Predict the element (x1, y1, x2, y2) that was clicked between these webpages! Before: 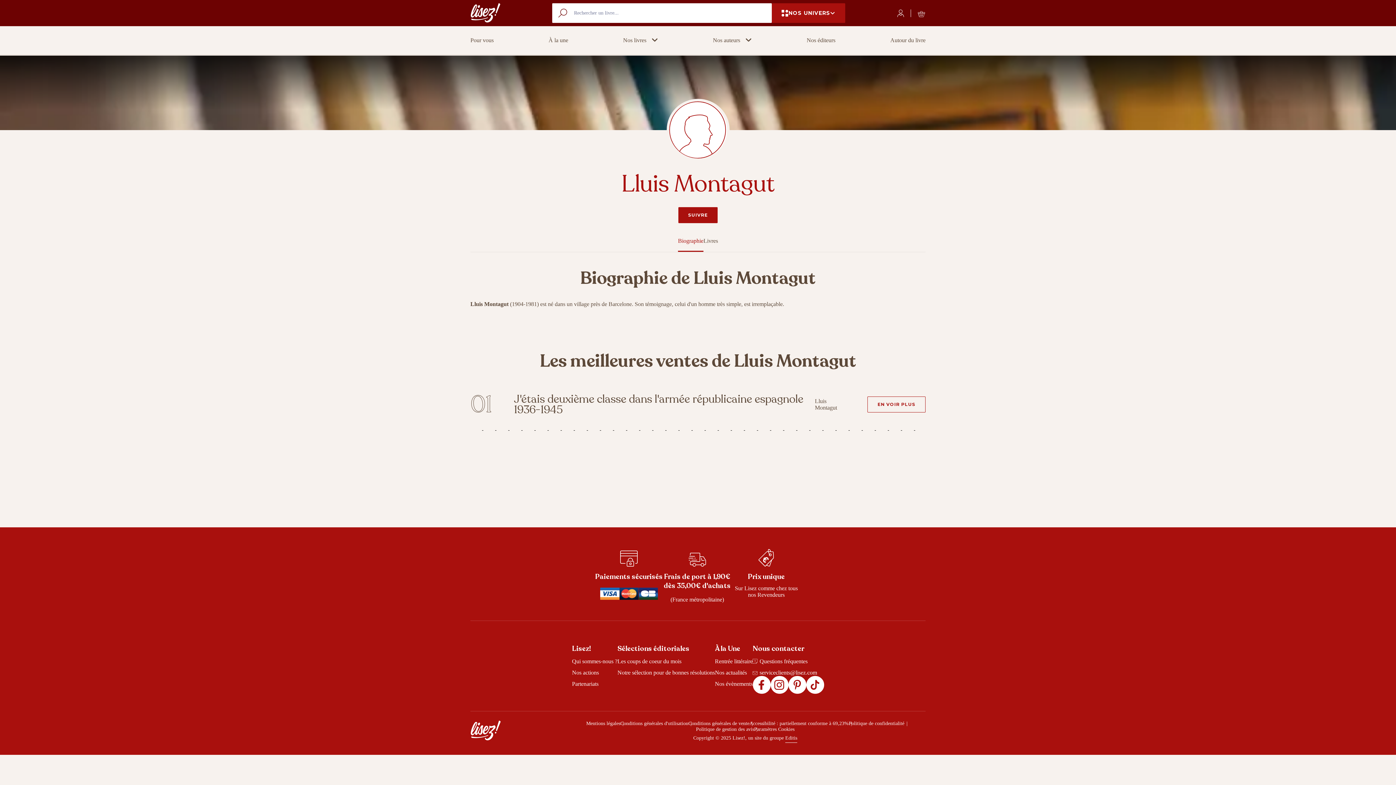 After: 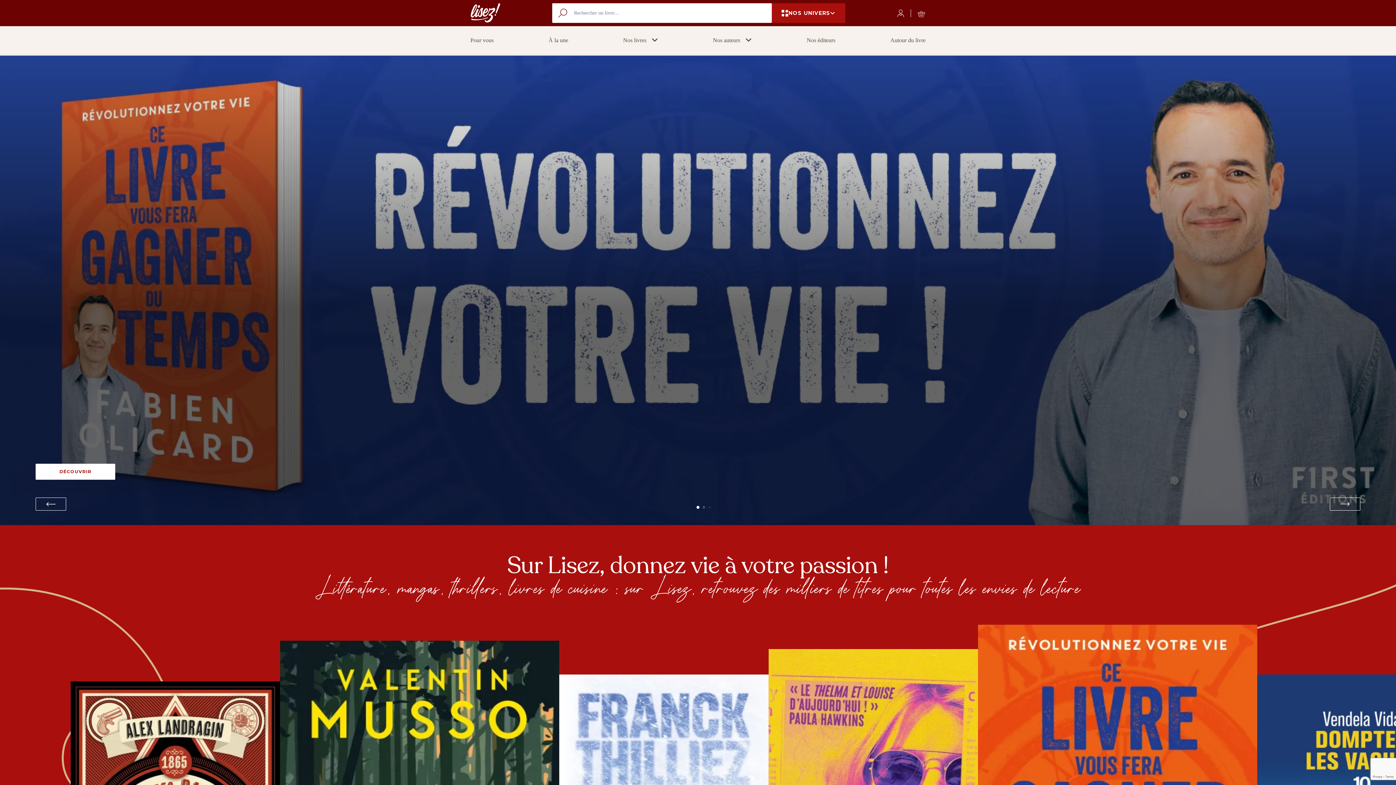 Action: bbox: (470, 721, 565, 742)